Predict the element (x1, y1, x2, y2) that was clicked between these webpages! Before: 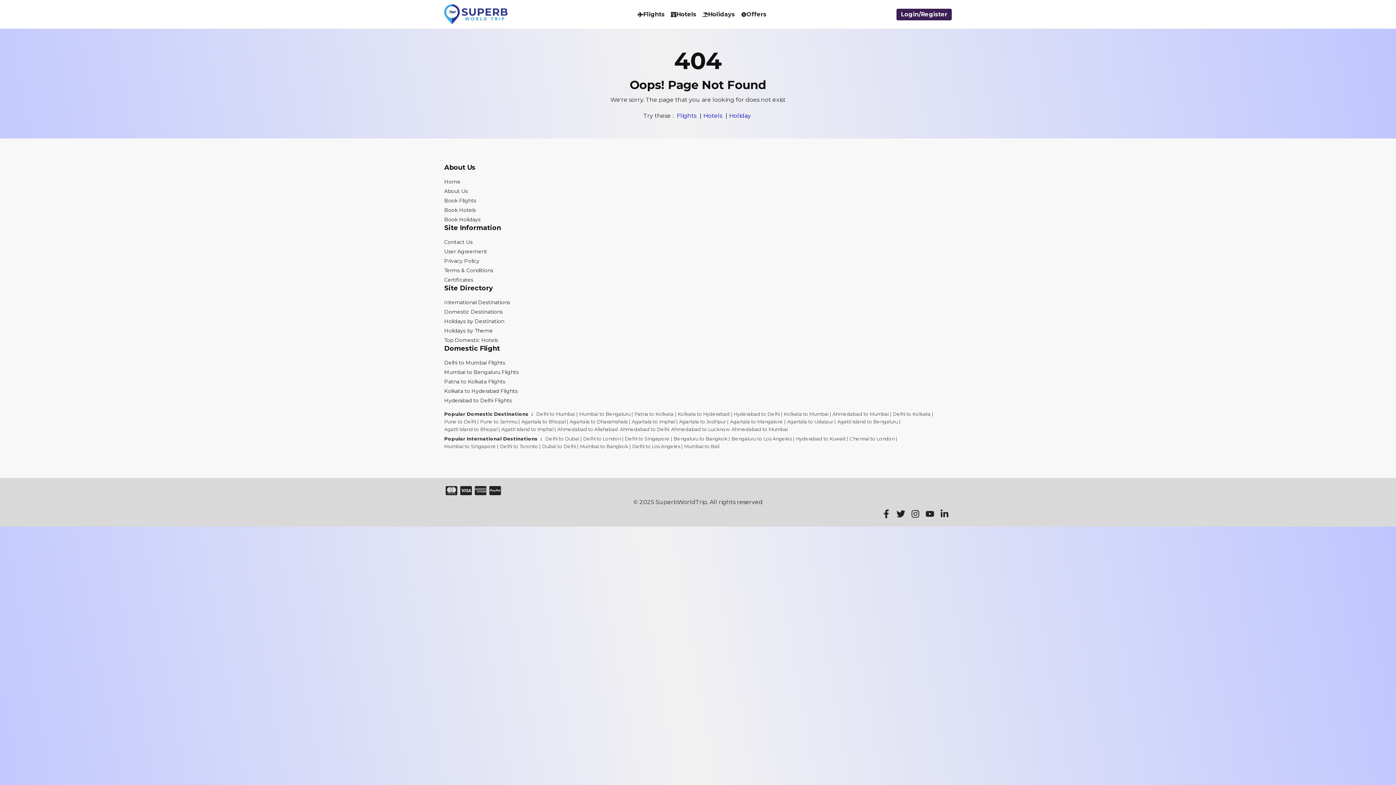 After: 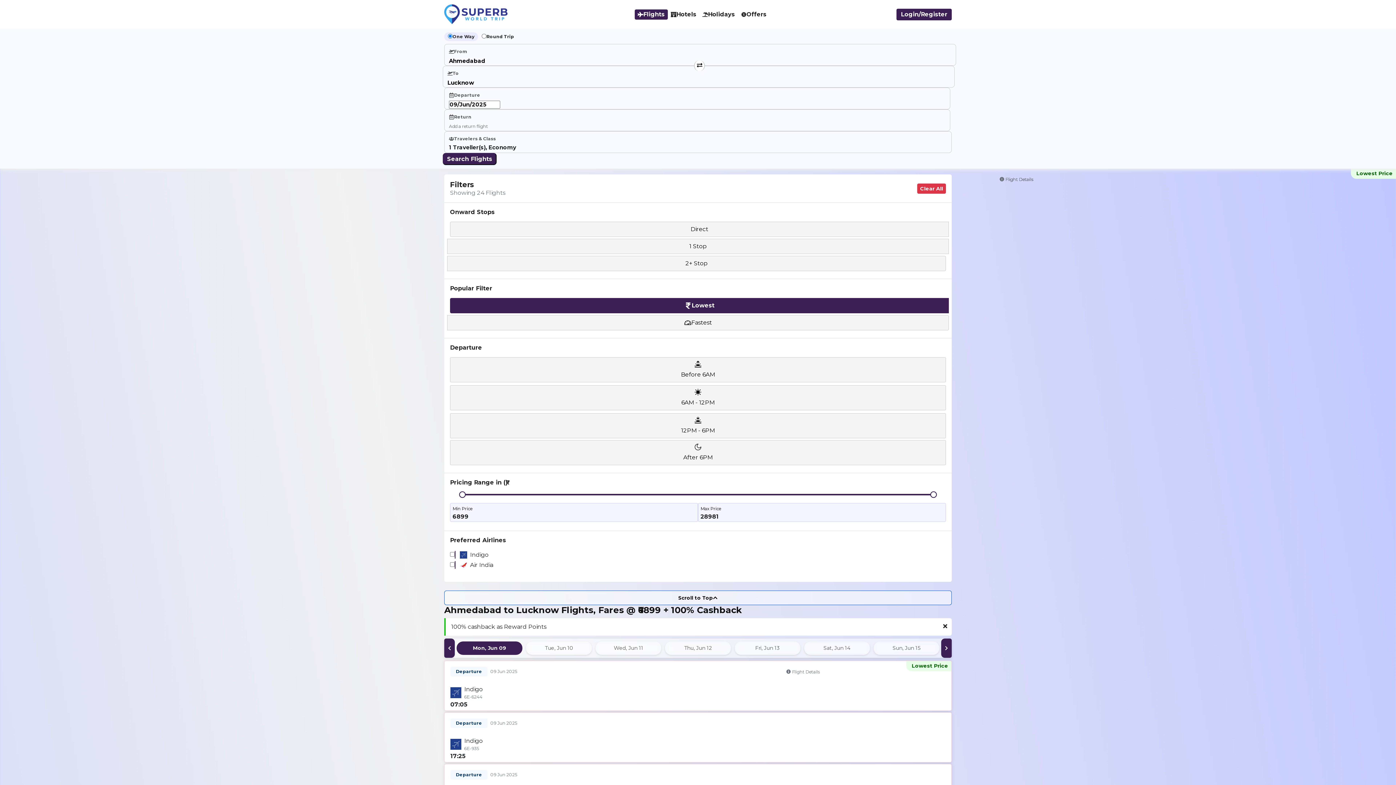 Action: label: Ahmedabad to Lucknow bbox: (671, 426, 729, 433)